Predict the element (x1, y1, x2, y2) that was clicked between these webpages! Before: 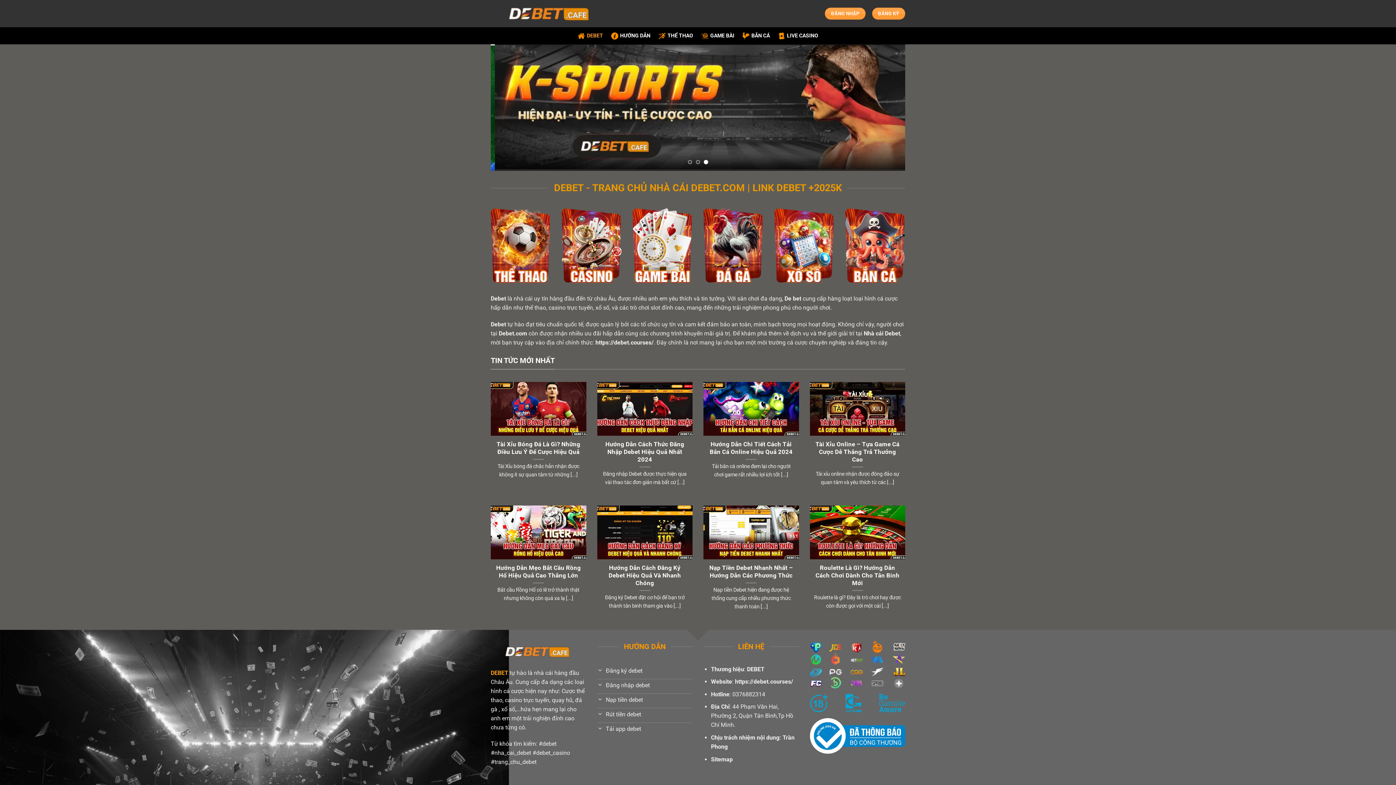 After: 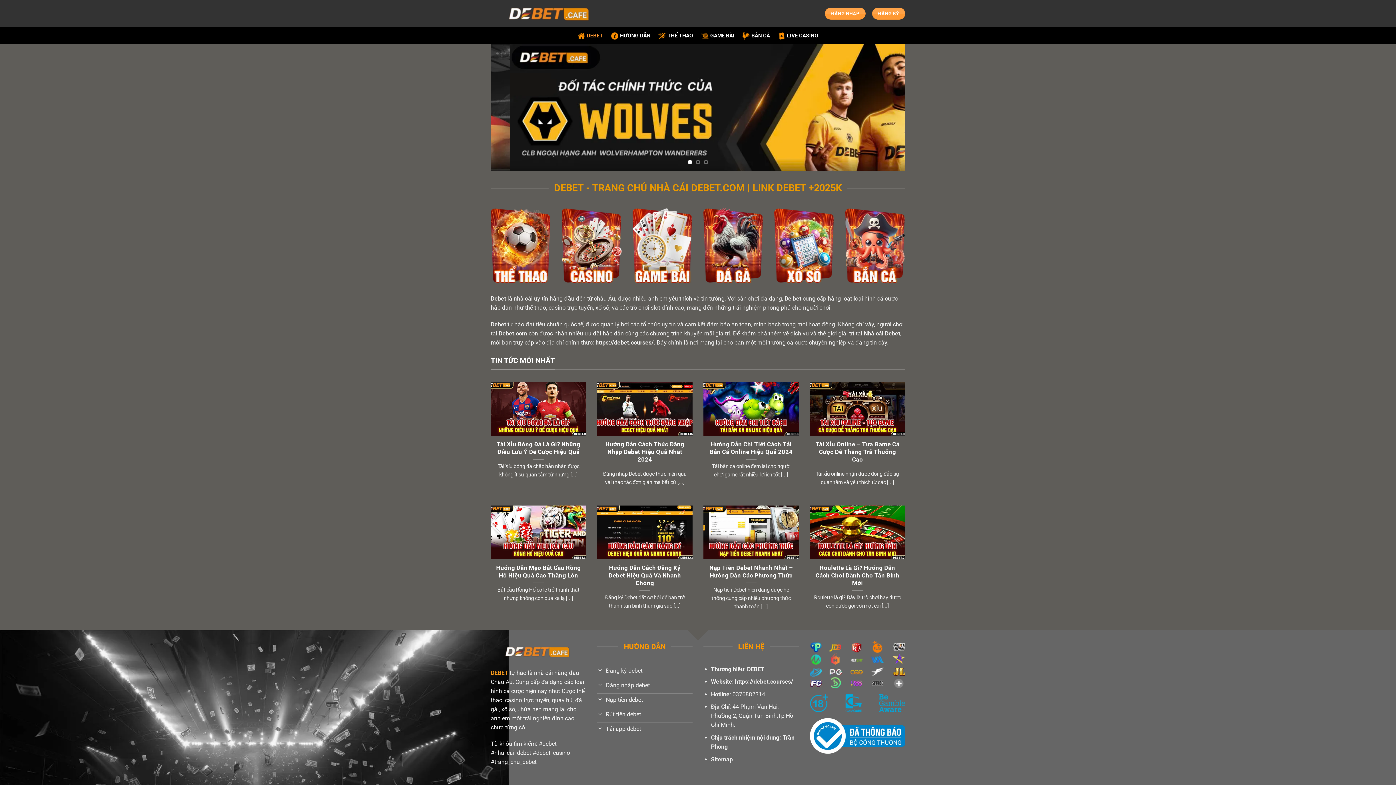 Action: label: DEBET bbox: (577, 27, 603, 44)